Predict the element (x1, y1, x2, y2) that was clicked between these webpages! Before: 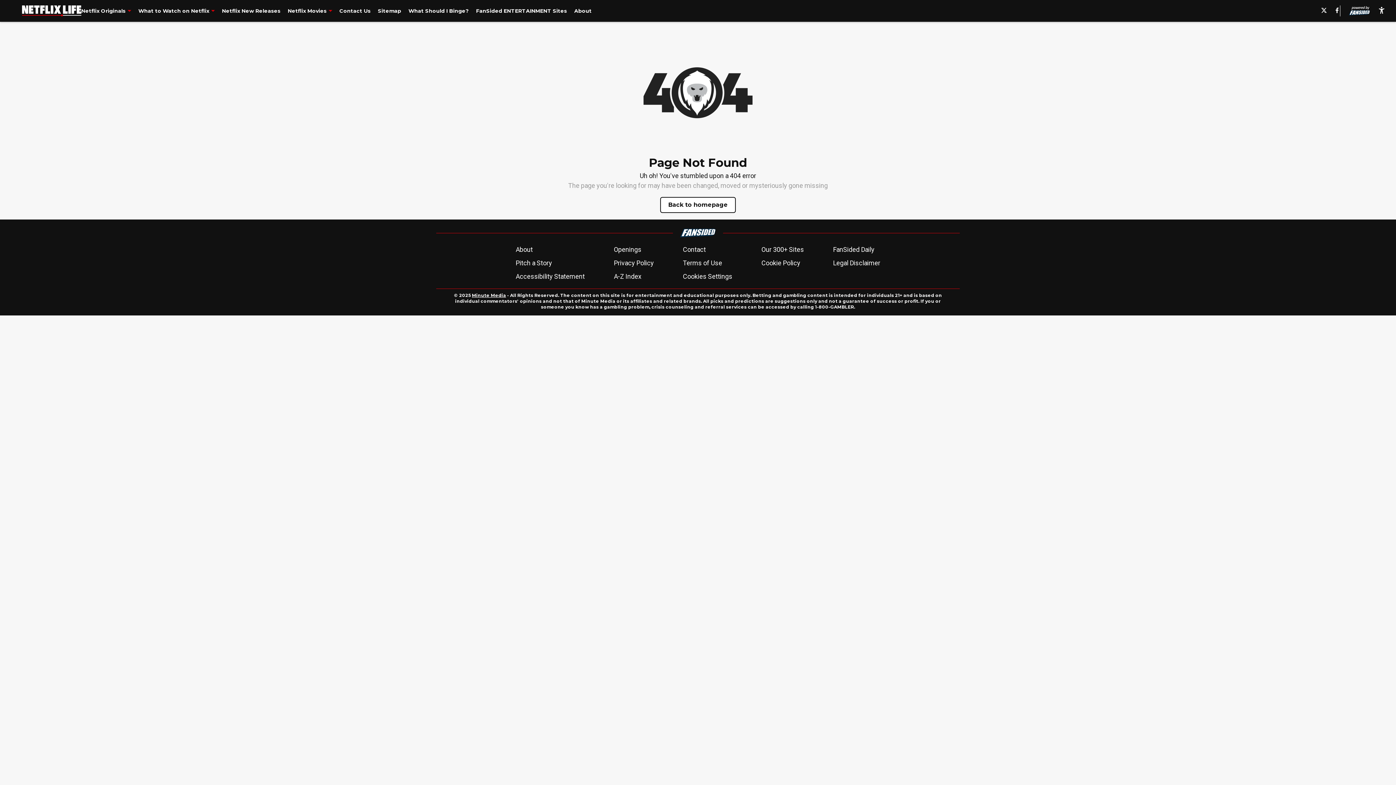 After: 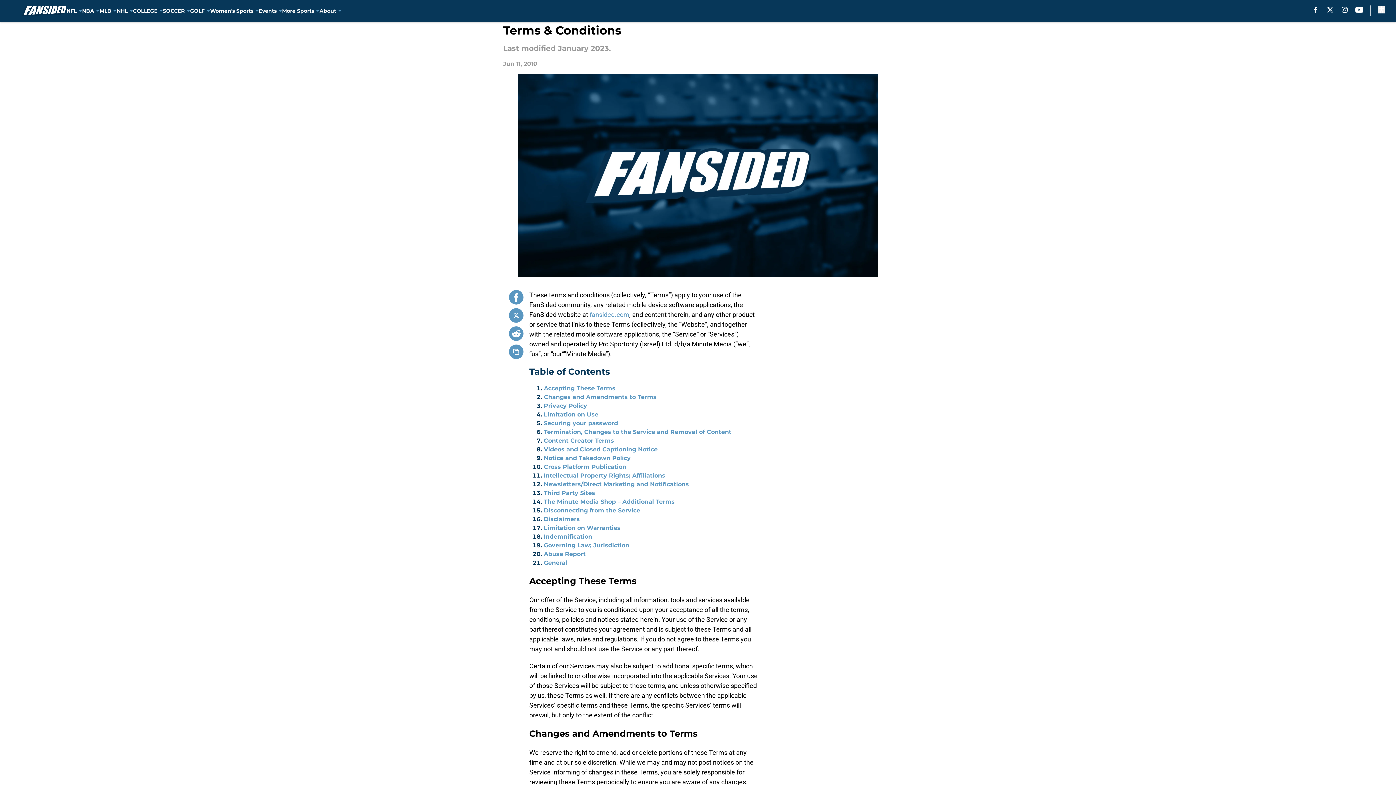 Action: label: Terms of Use bbox: (683, 258, 722, 268)